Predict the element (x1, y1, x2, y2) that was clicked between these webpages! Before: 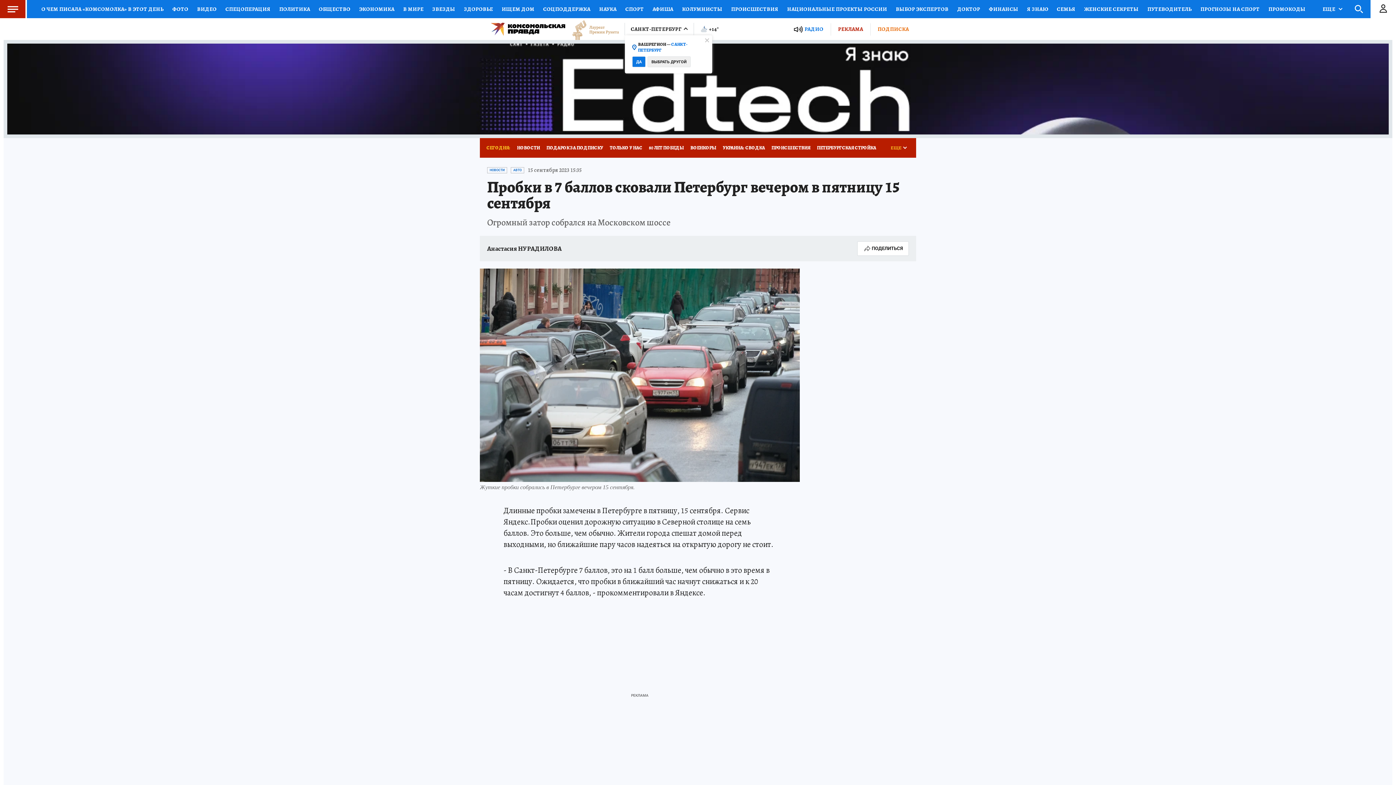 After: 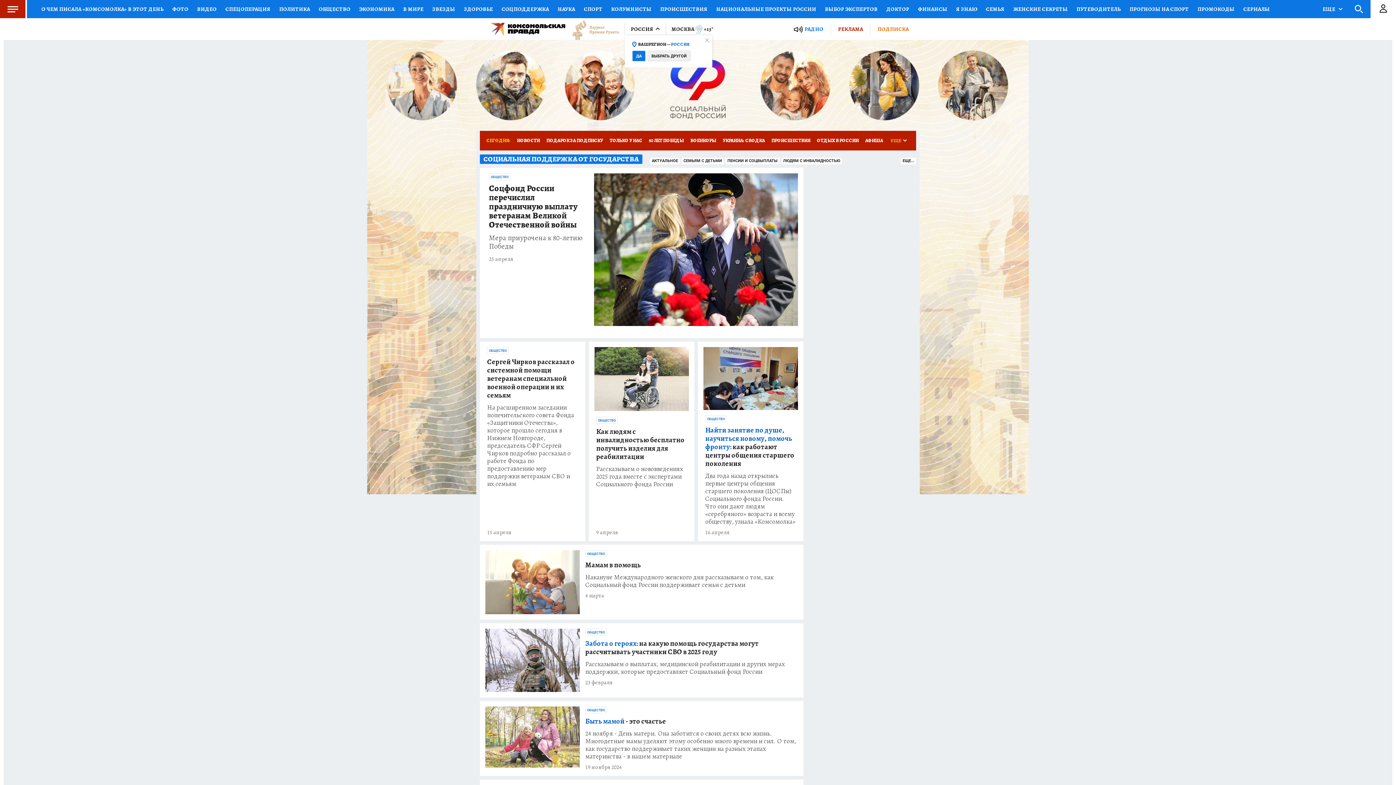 Action: bbox: (538, 0, 594, 18) label: СОЦПОДДЕРЖКА